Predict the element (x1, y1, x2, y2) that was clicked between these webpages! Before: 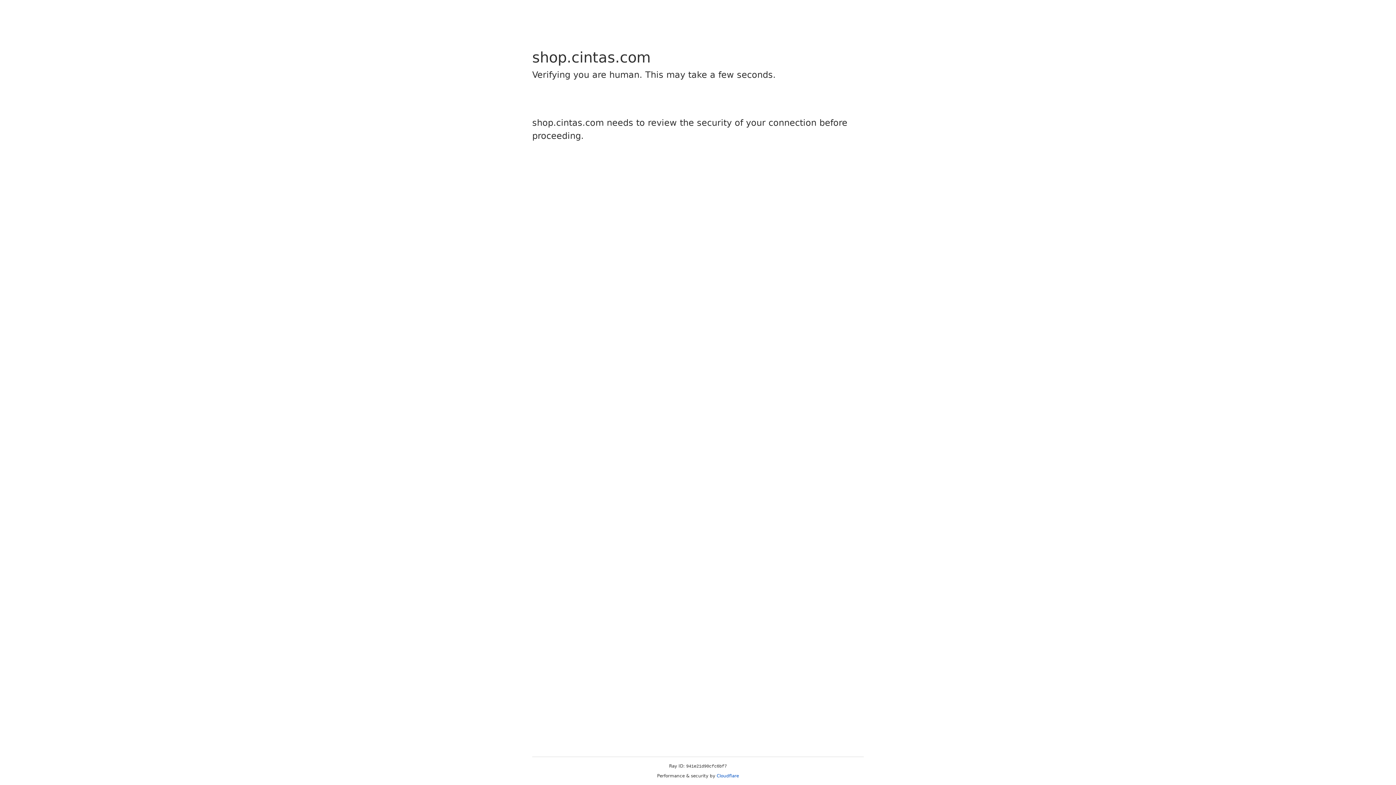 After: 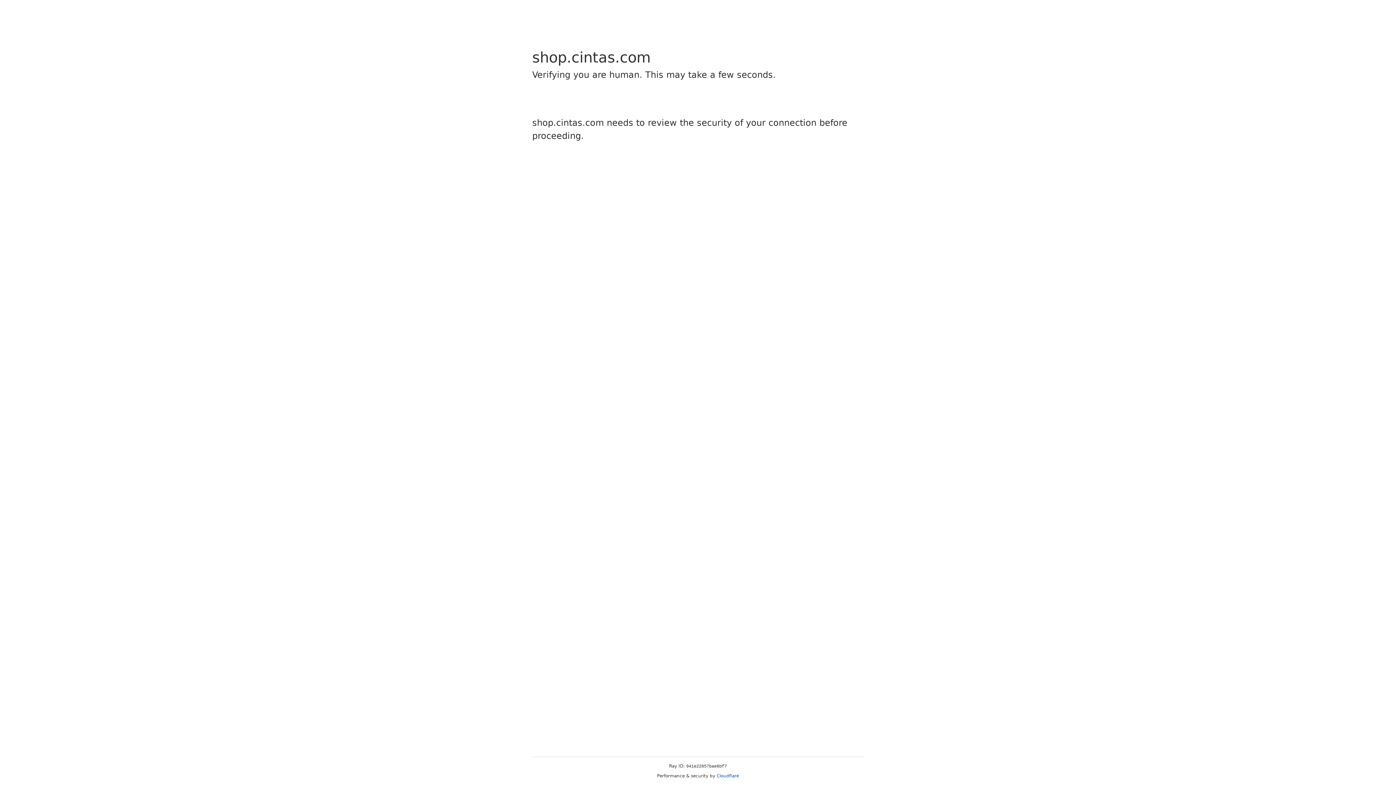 Action: bbox: (716, 773, 739, 778) label: Cloudflare